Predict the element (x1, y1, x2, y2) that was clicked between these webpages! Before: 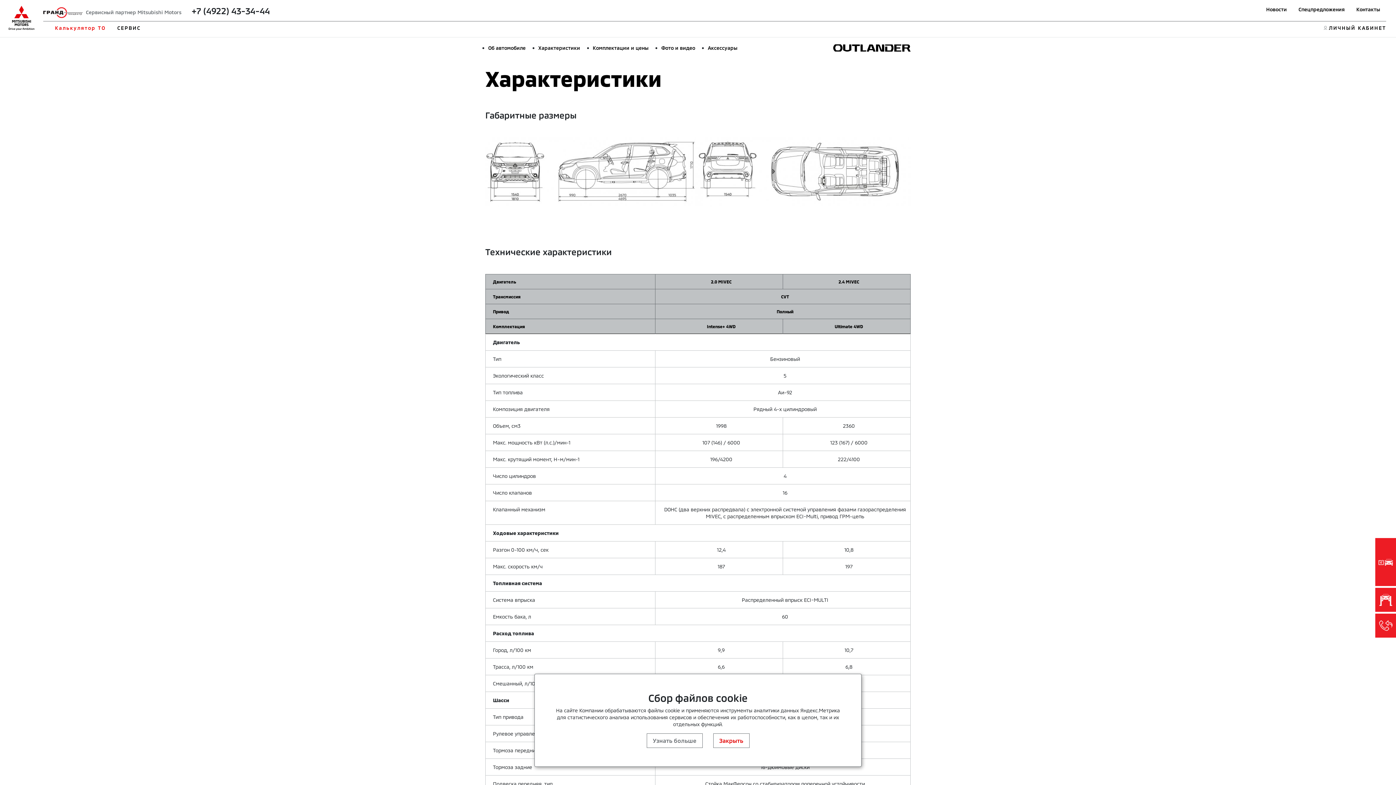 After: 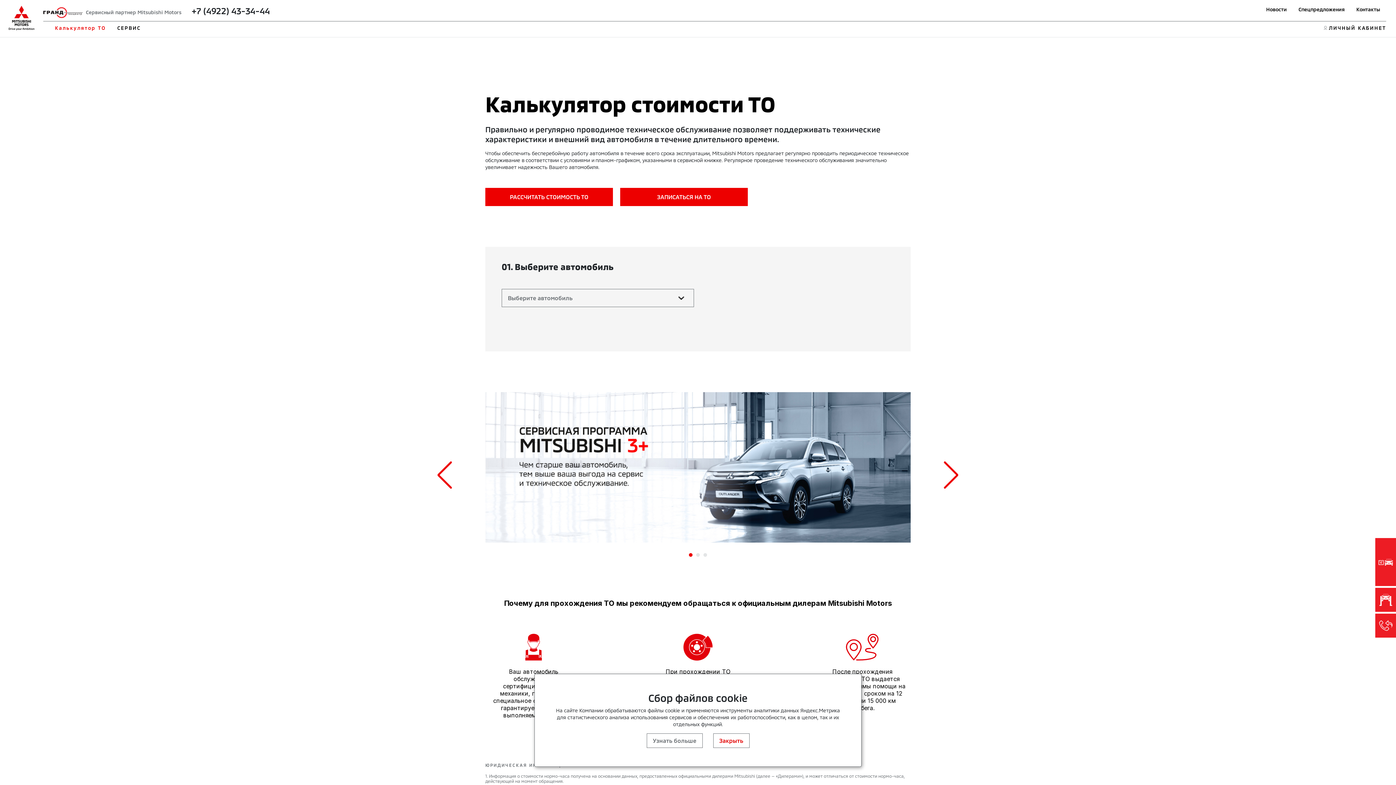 Action: label: Калькулятор ТО bbox: (54, 24, 105, 31)